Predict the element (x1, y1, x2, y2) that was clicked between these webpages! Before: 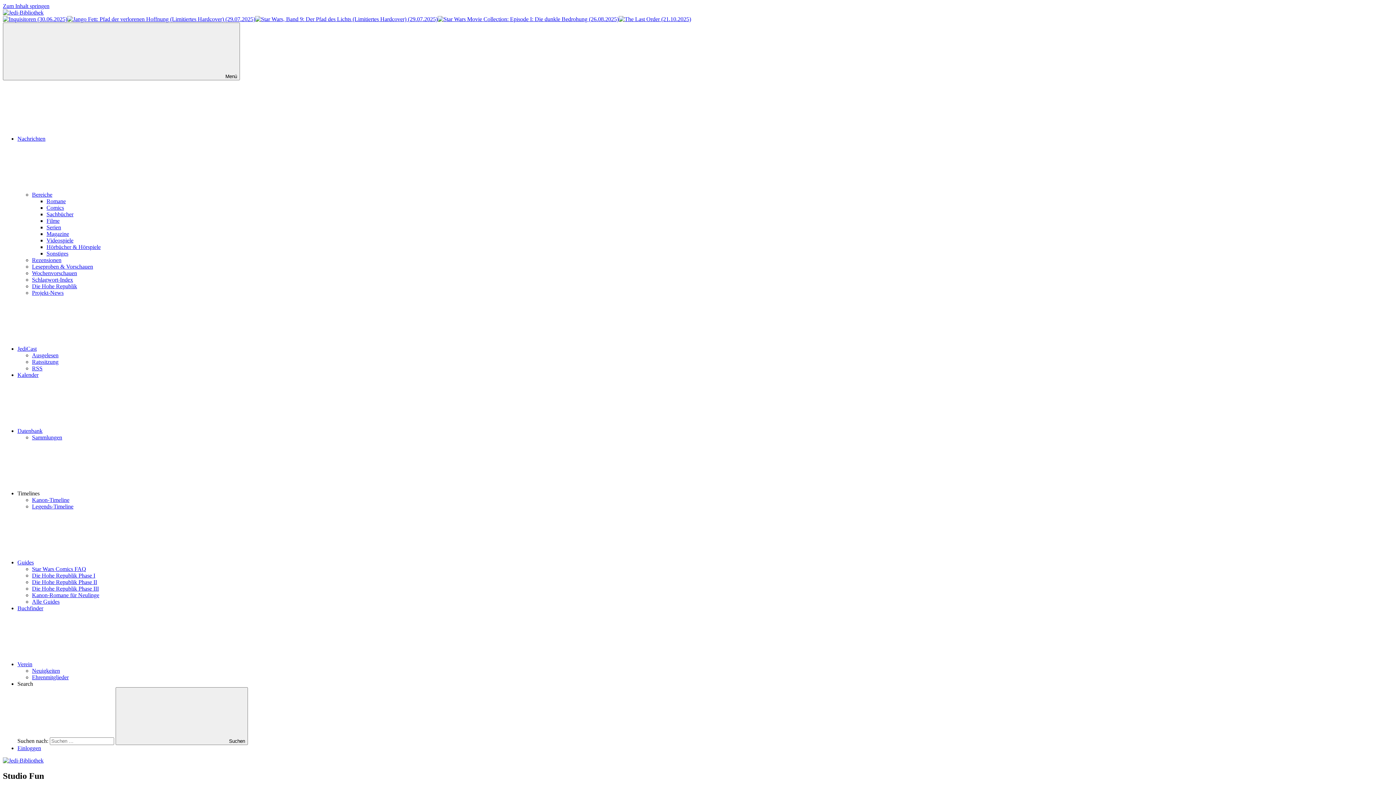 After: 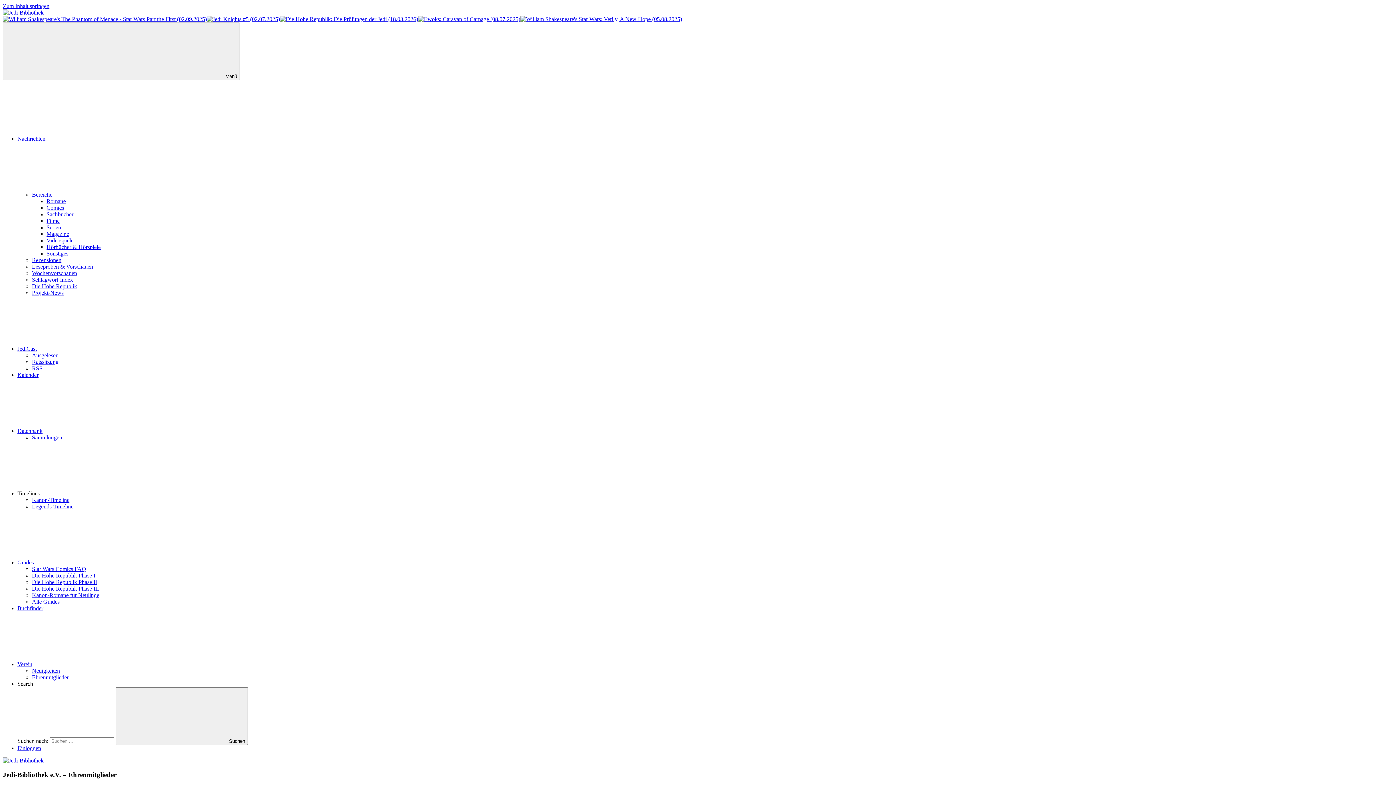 Action: bbox: (32, 674, 68, 680) label: Ehrenmitglieder